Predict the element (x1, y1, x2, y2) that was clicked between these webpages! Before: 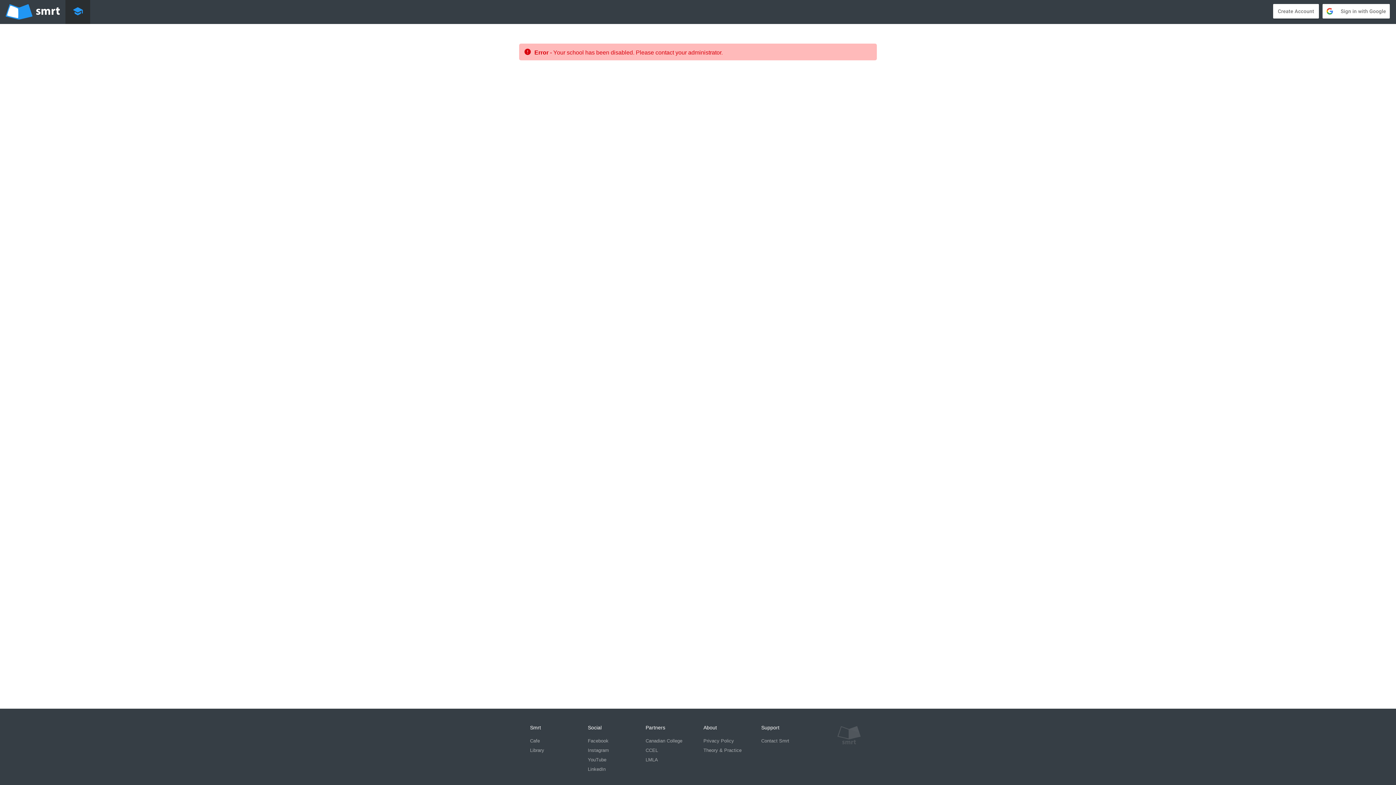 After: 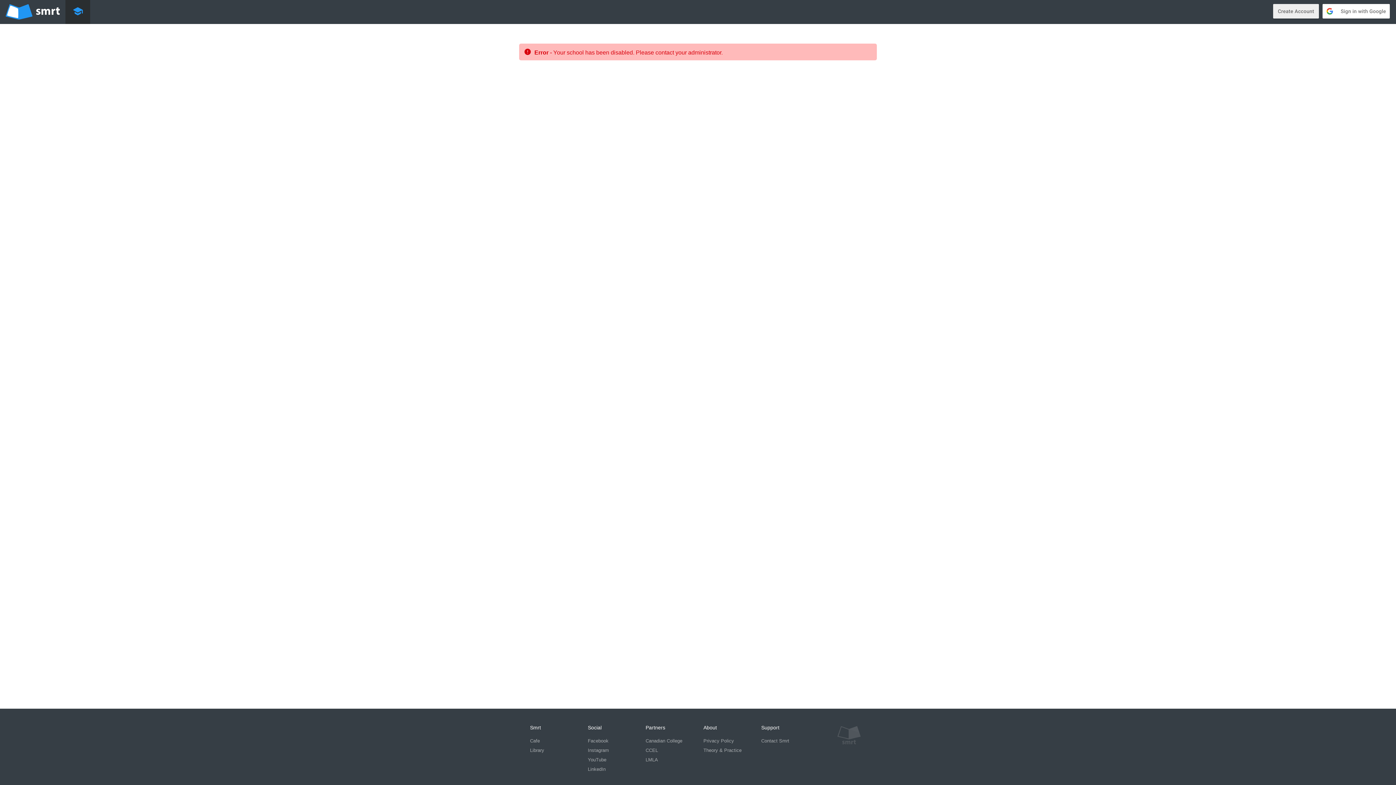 Action: label:   bbox: (1272, 14, 1321, 20)